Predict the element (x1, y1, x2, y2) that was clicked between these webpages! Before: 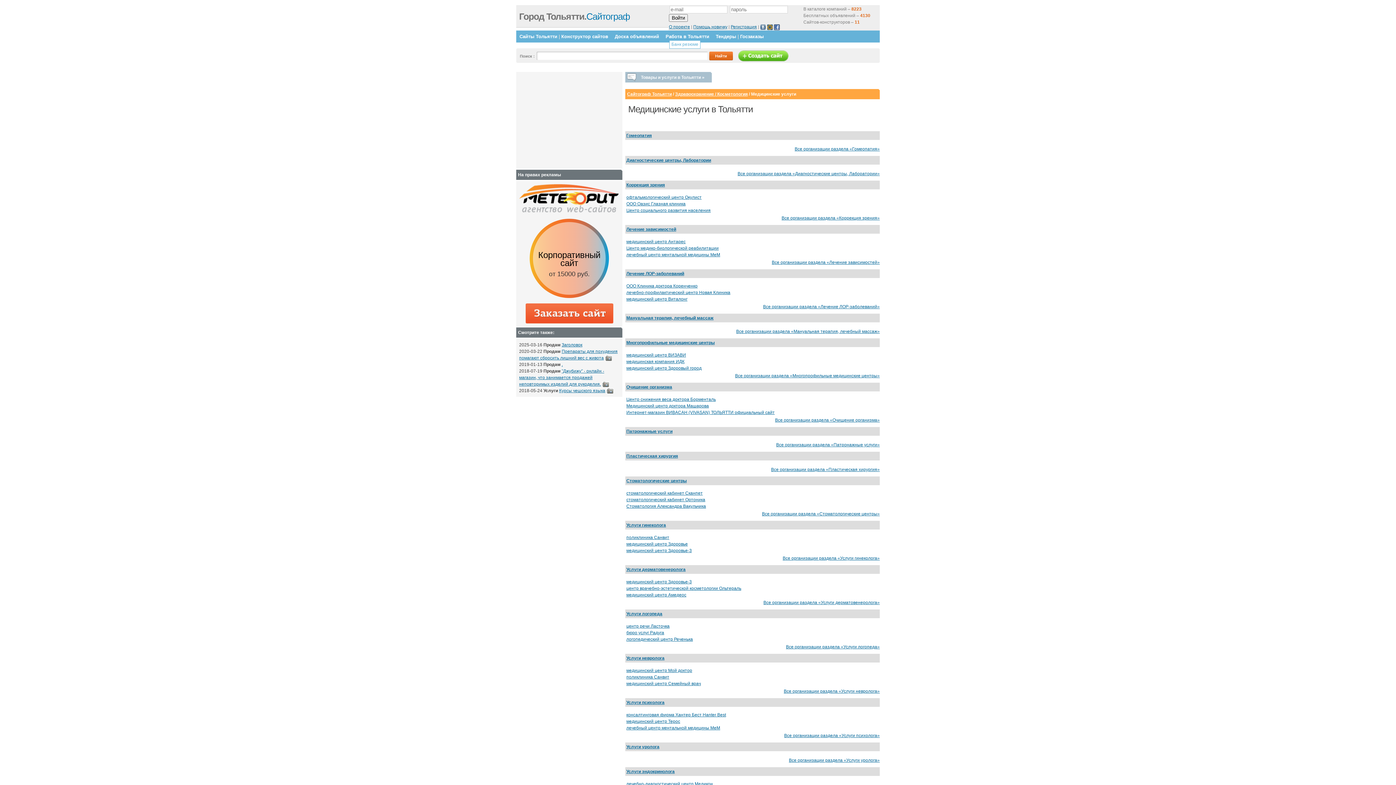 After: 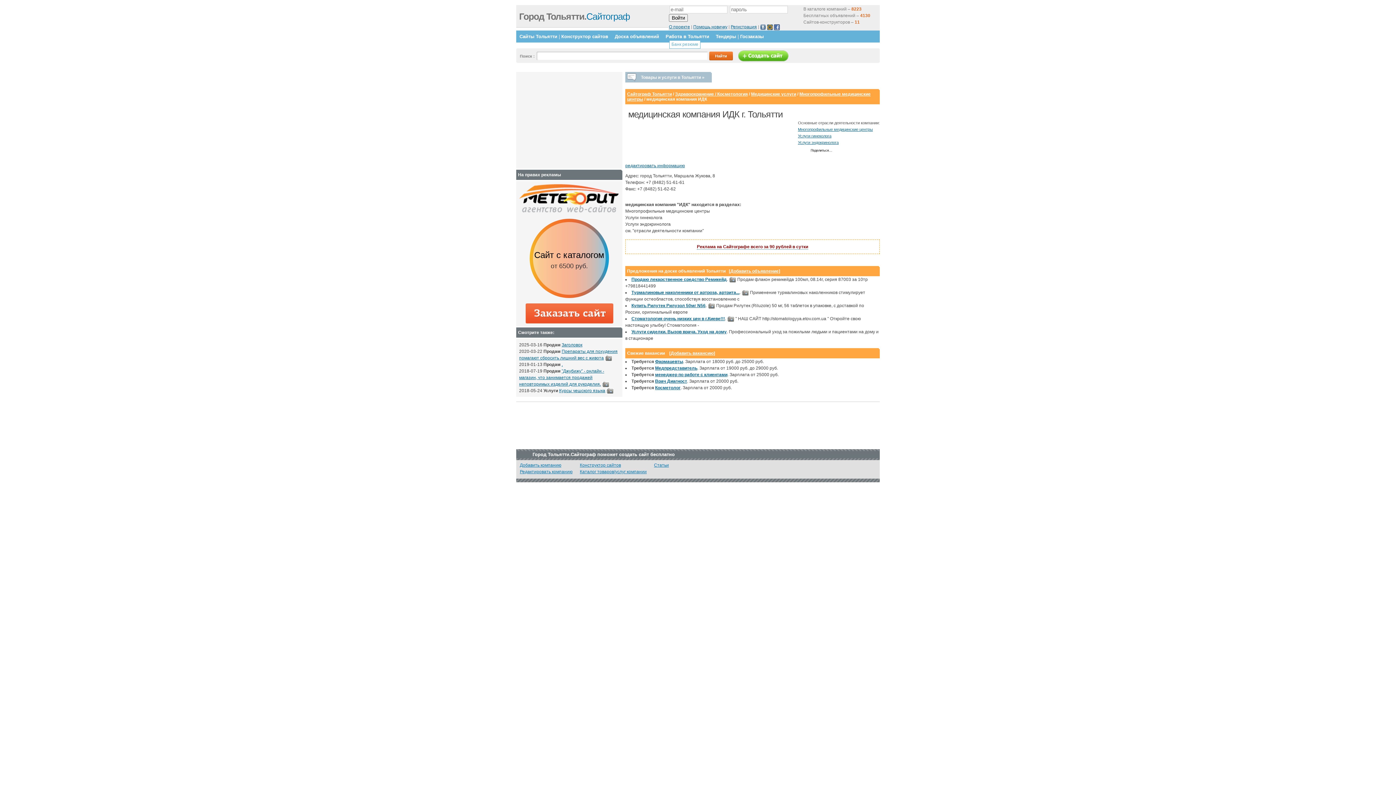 Action: label: медицинская компания ИДК bbox: (626, 359, 684, 364)